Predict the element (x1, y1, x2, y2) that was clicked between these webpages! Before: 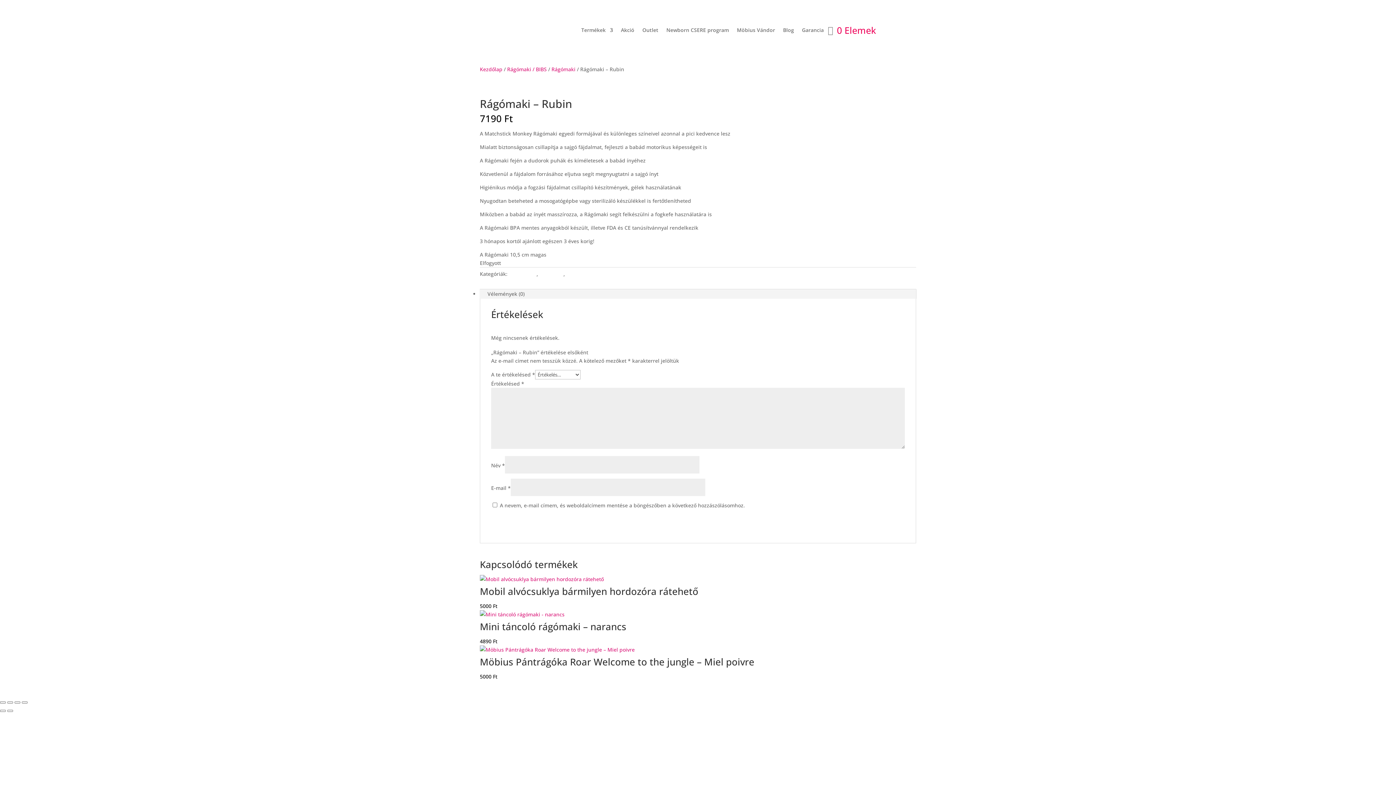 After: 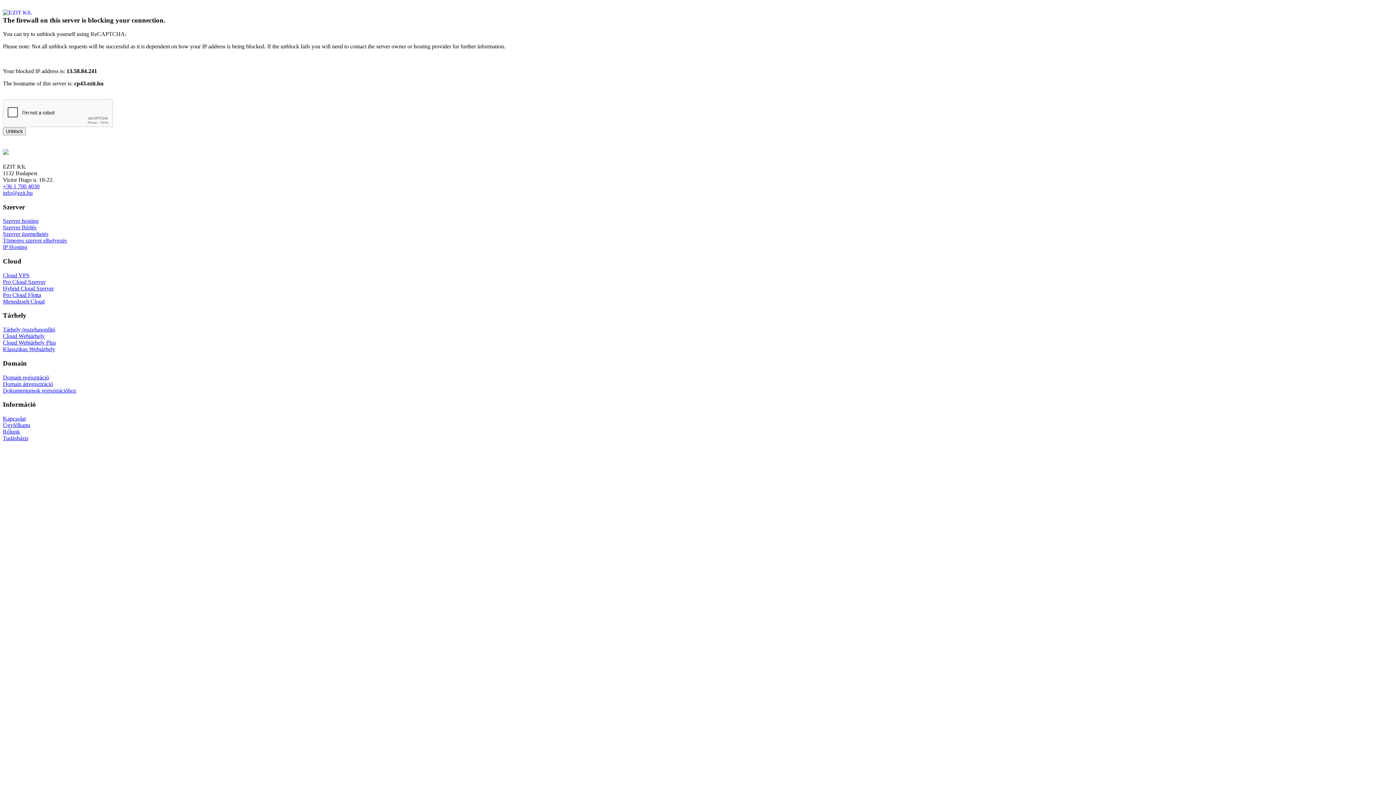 Action: label: Blog bbox: (783, 16, 794, 44)